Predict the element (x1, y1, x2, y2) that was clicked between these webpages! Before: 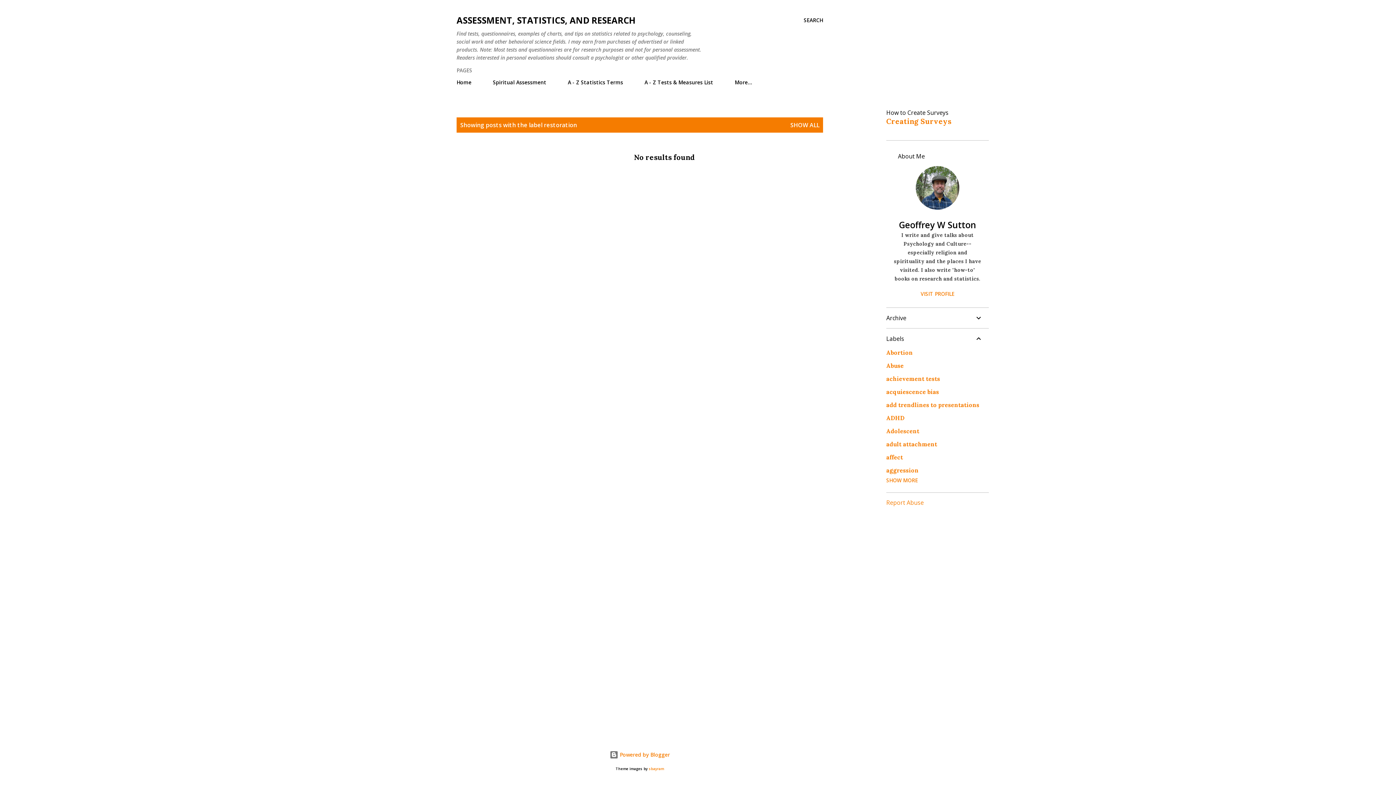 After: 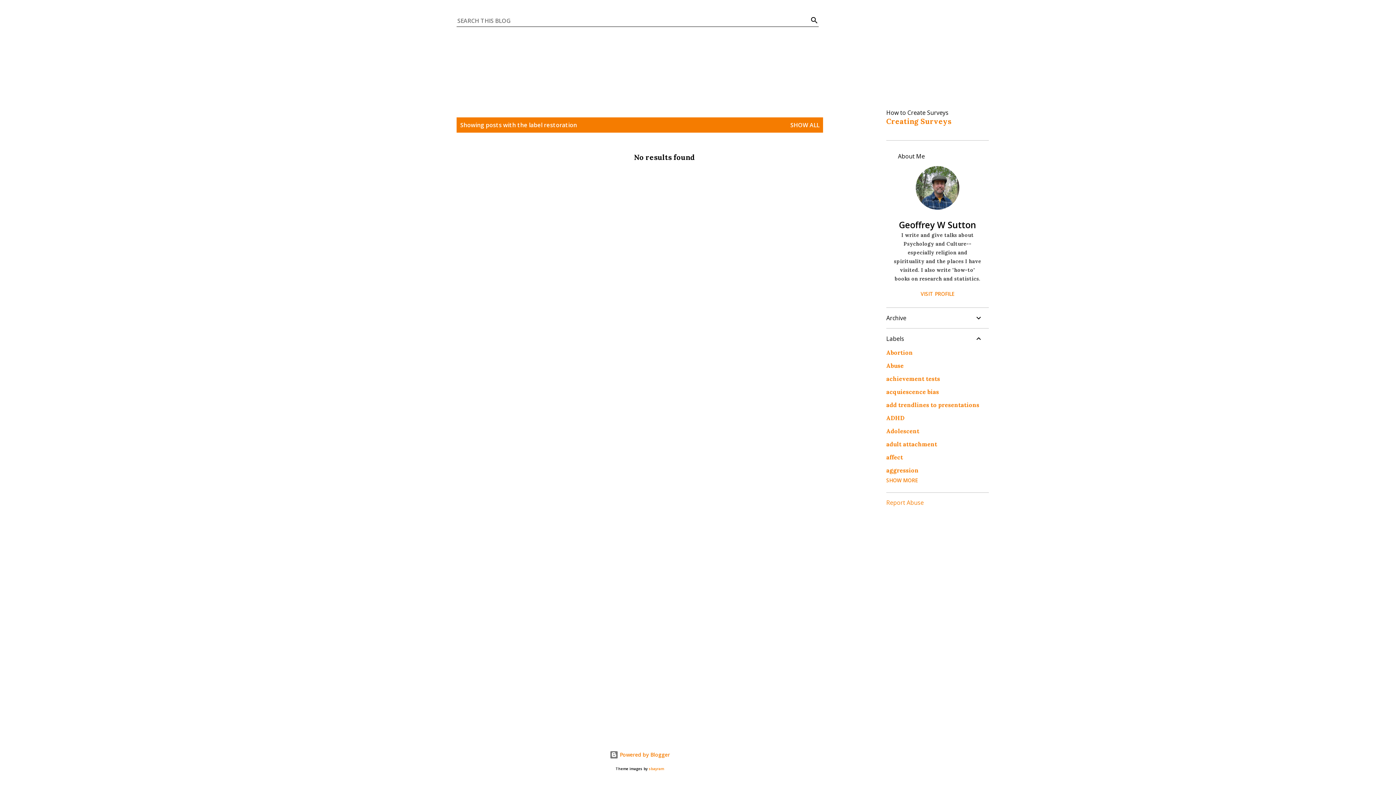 Action: label: Search bbox: (804, 16, 823, 24)